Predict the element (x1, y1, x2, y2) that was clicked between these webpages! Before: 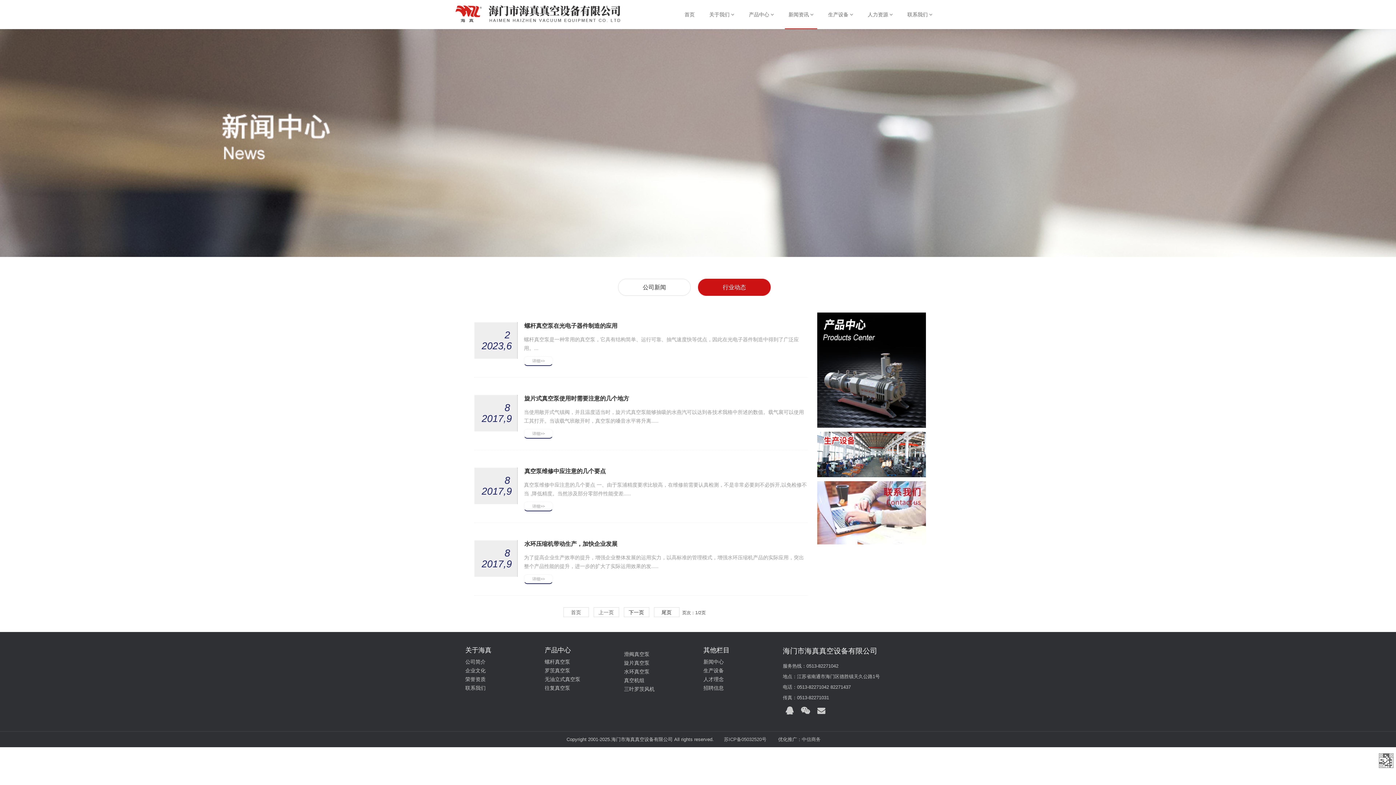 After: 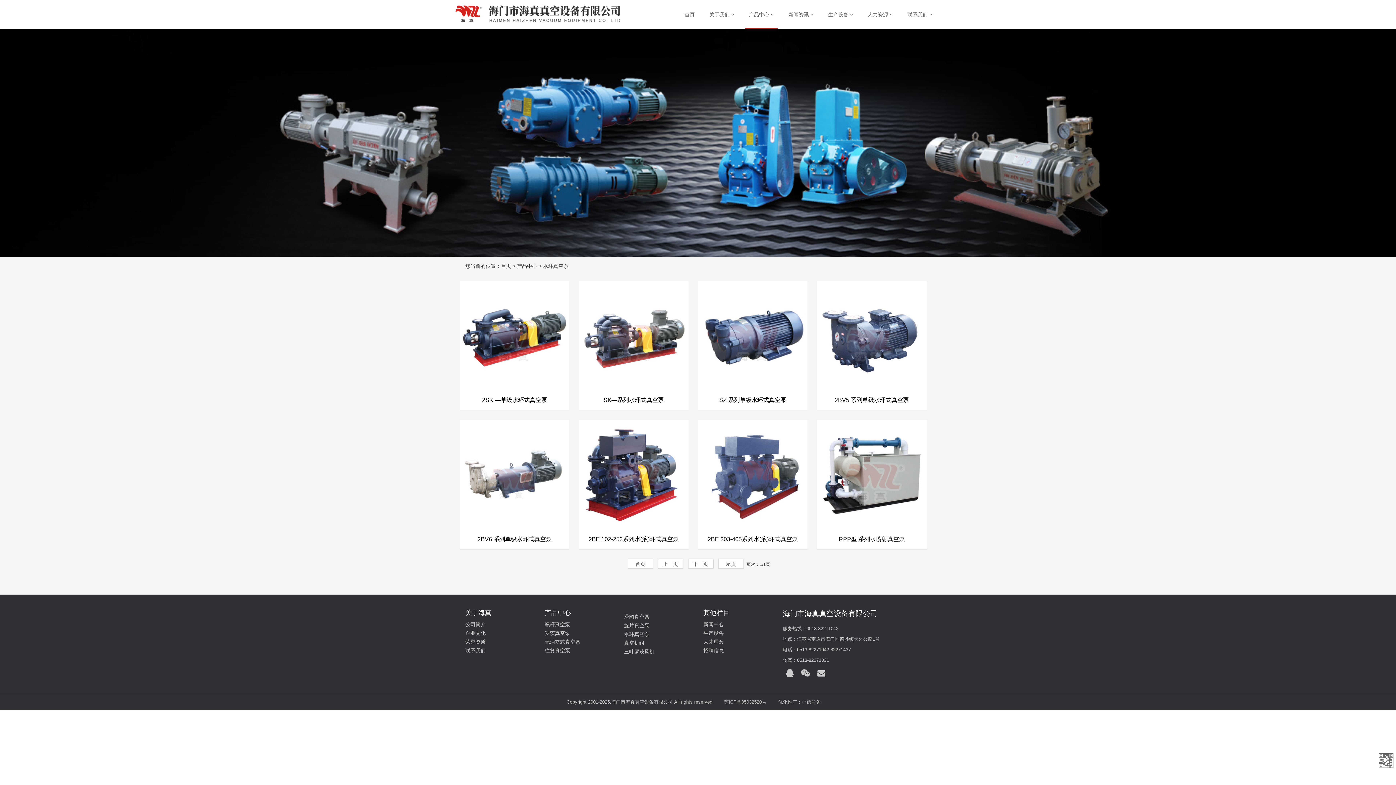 Action: bbox: (624, 669, 649, 674) label: 水环真空泵